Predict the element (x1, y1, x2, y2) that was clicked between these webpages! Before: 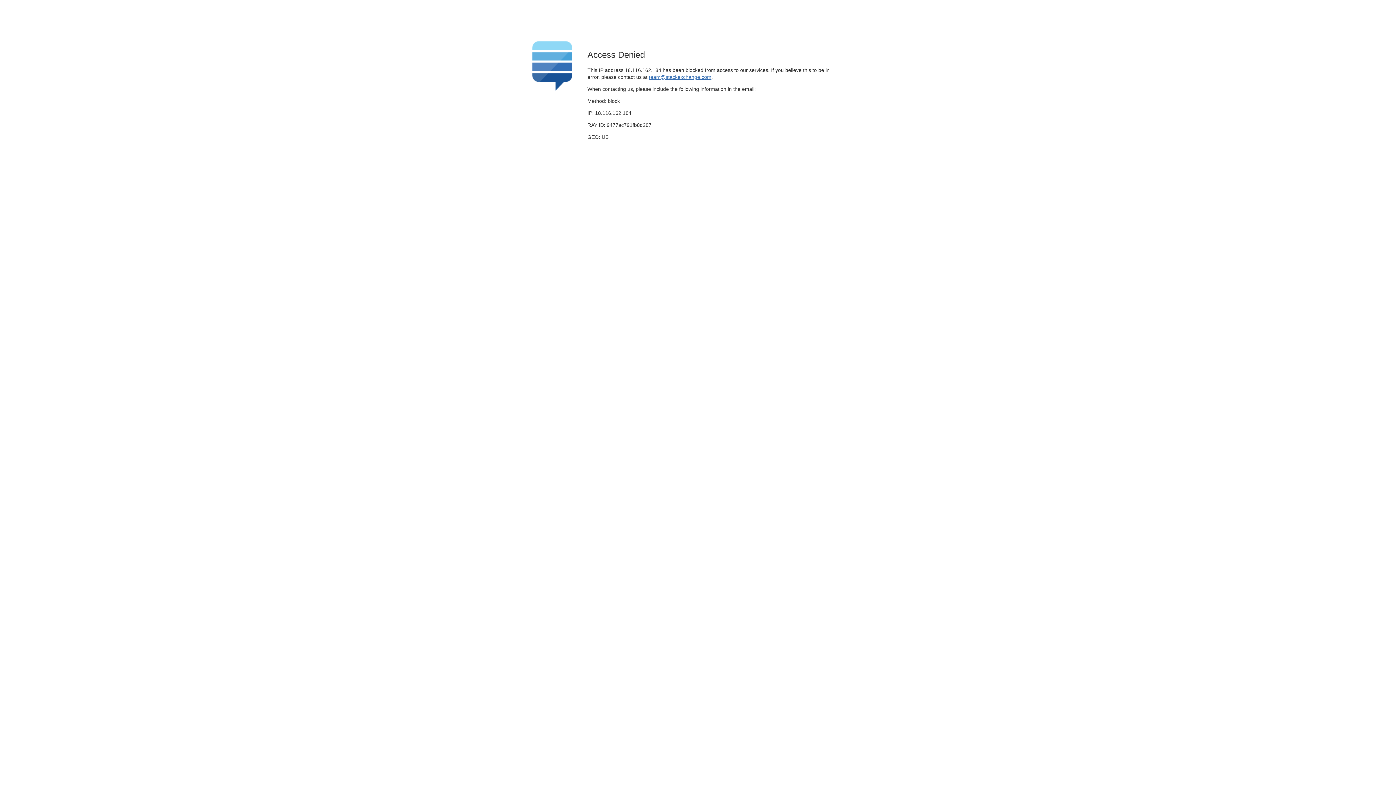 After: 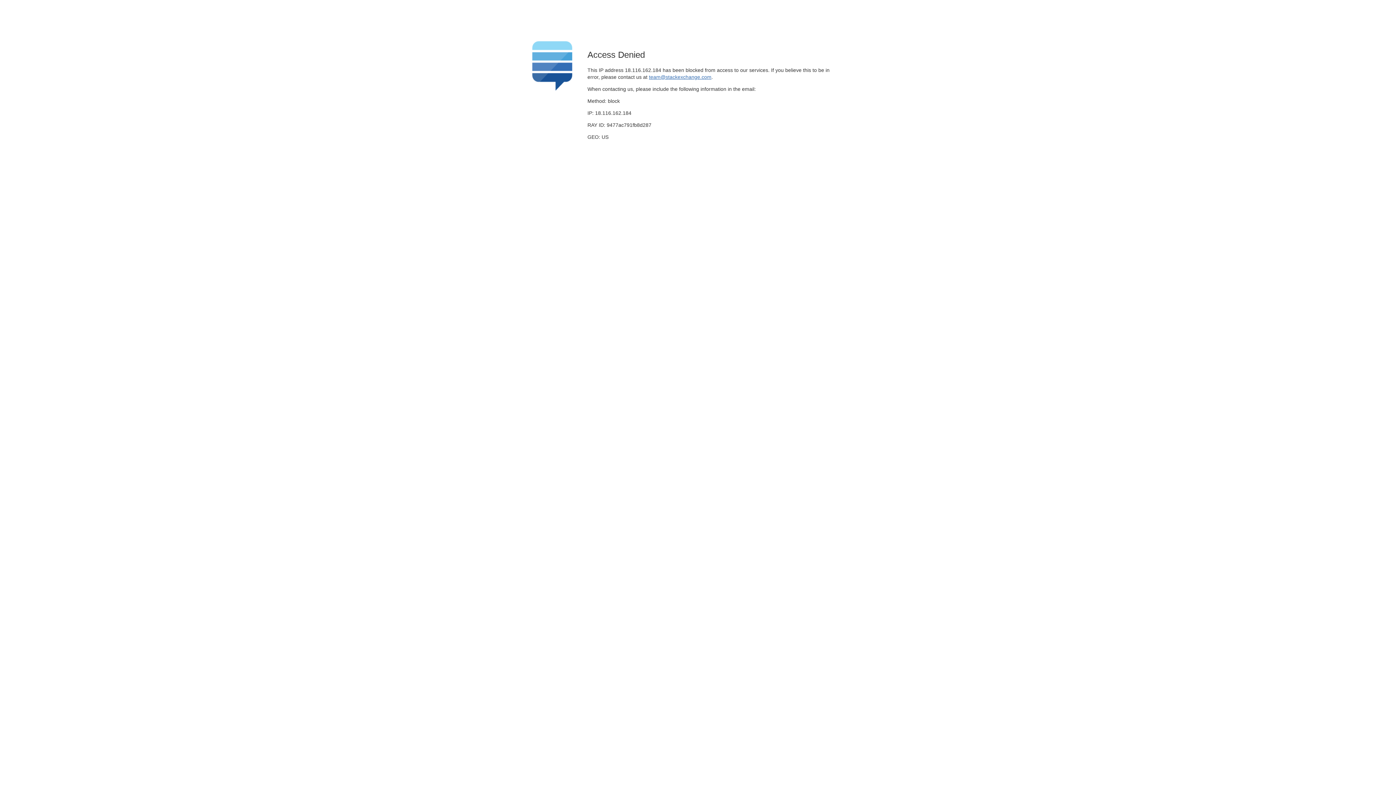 Action: bbox: (649, 74, 711, 79) label: team@stackexchange.com